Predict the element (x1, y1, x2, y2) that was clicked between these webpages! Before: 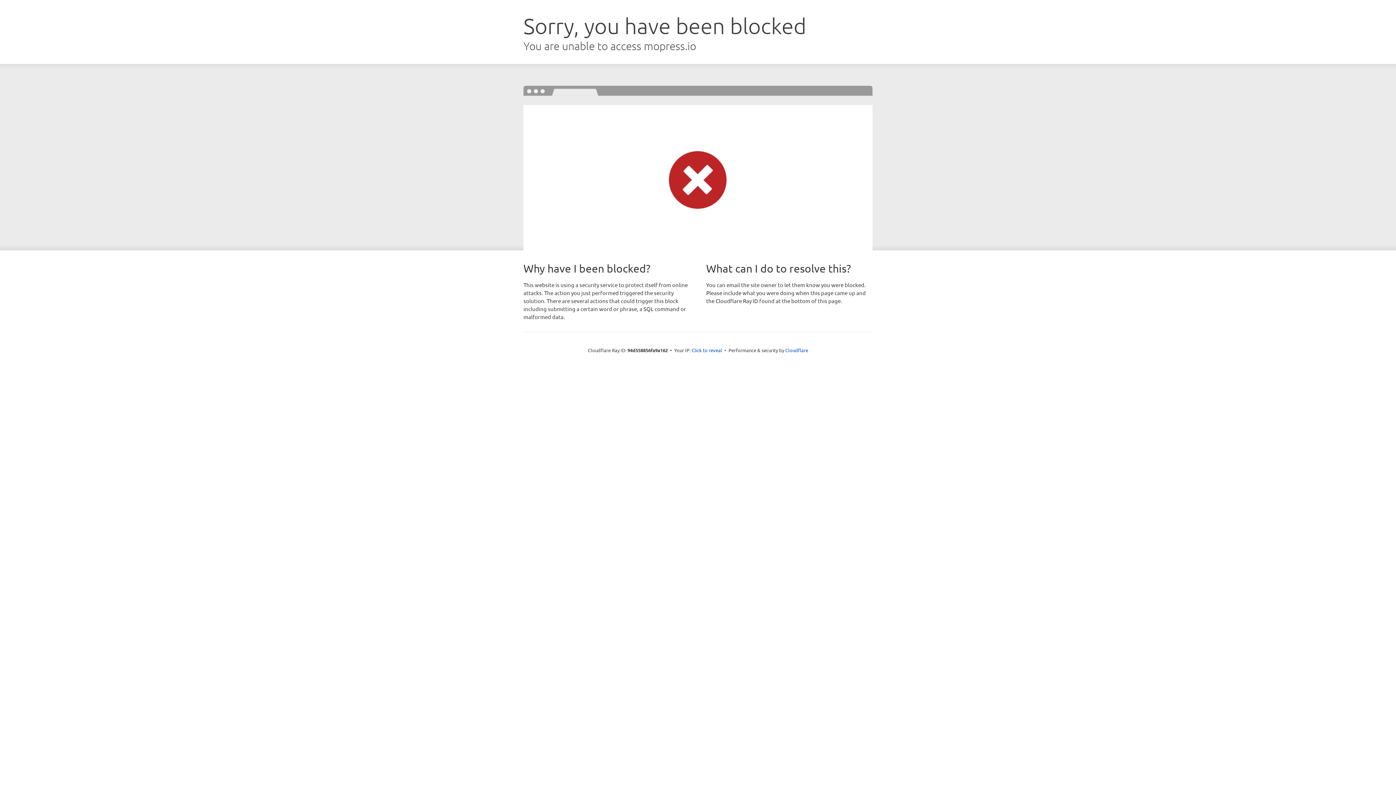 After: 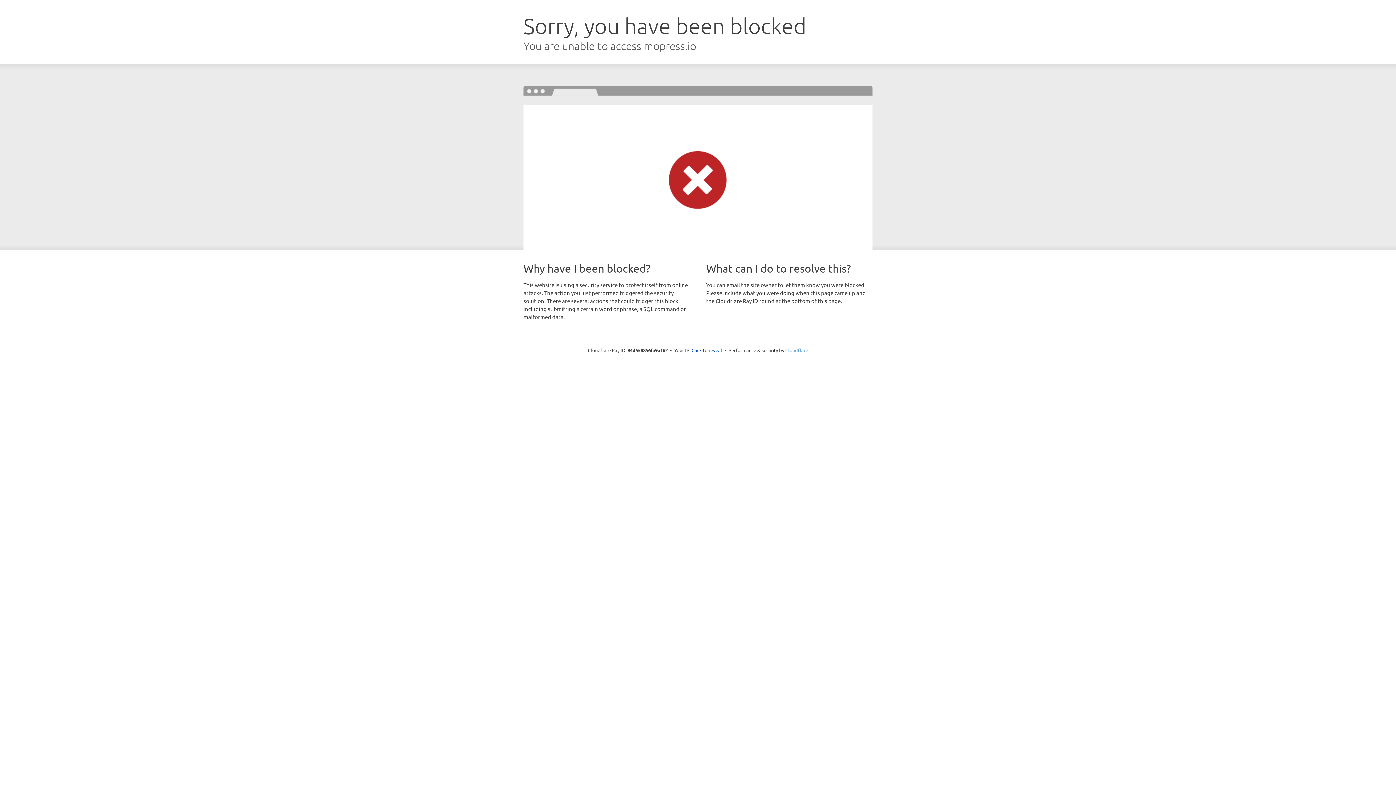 Action: bbox: (785, 347, 808, 353) label: Cloudflare